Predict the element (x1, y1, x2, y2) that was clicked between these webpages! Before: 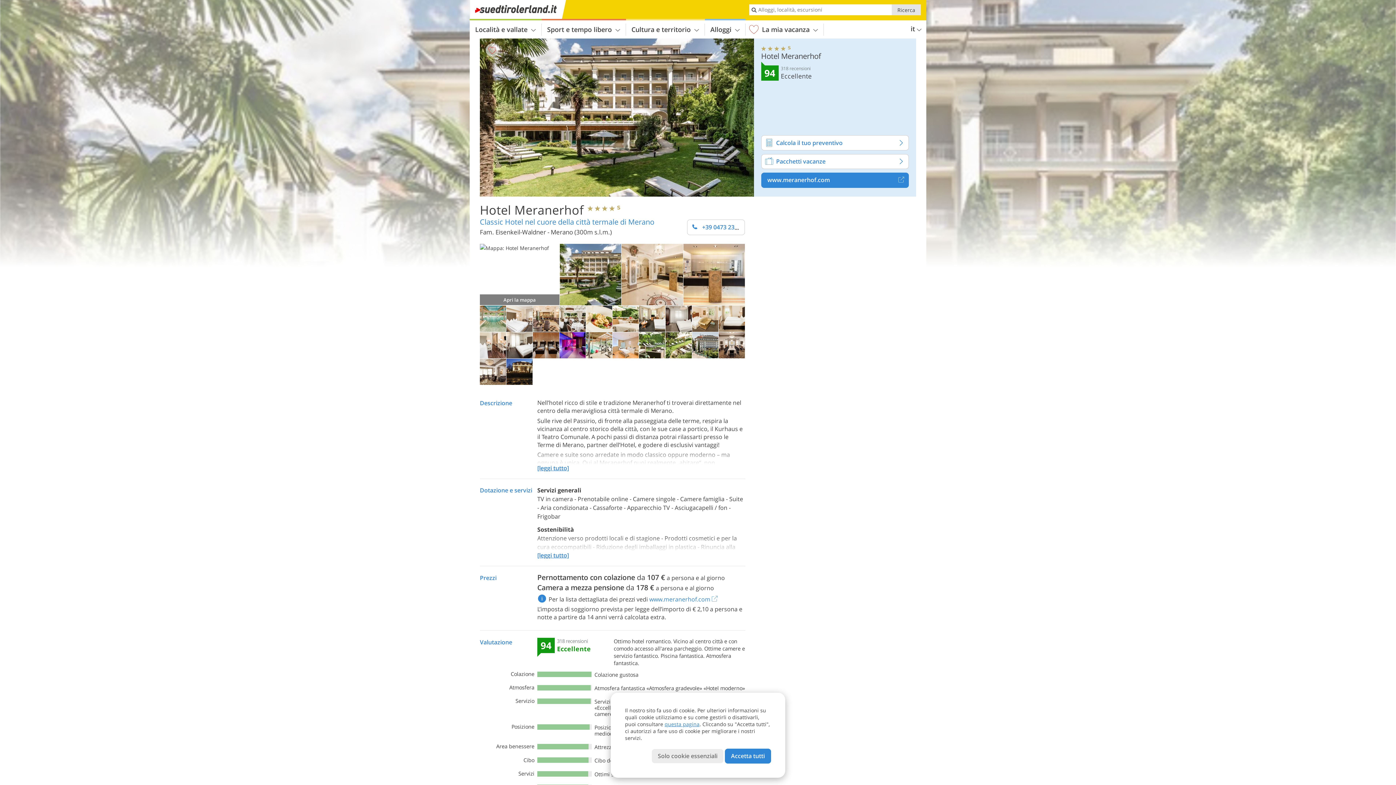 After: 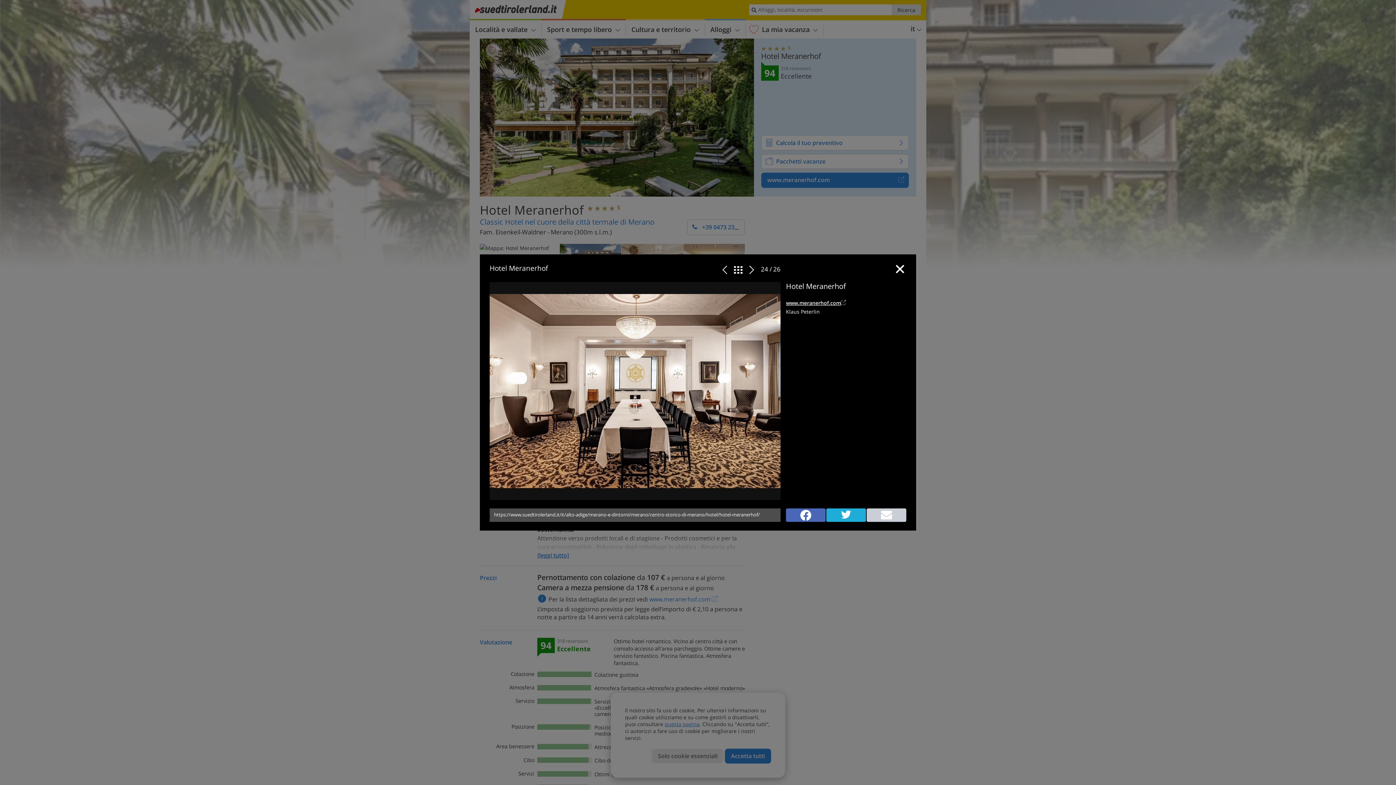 Action: bbox: (718, 352, 745, 359)